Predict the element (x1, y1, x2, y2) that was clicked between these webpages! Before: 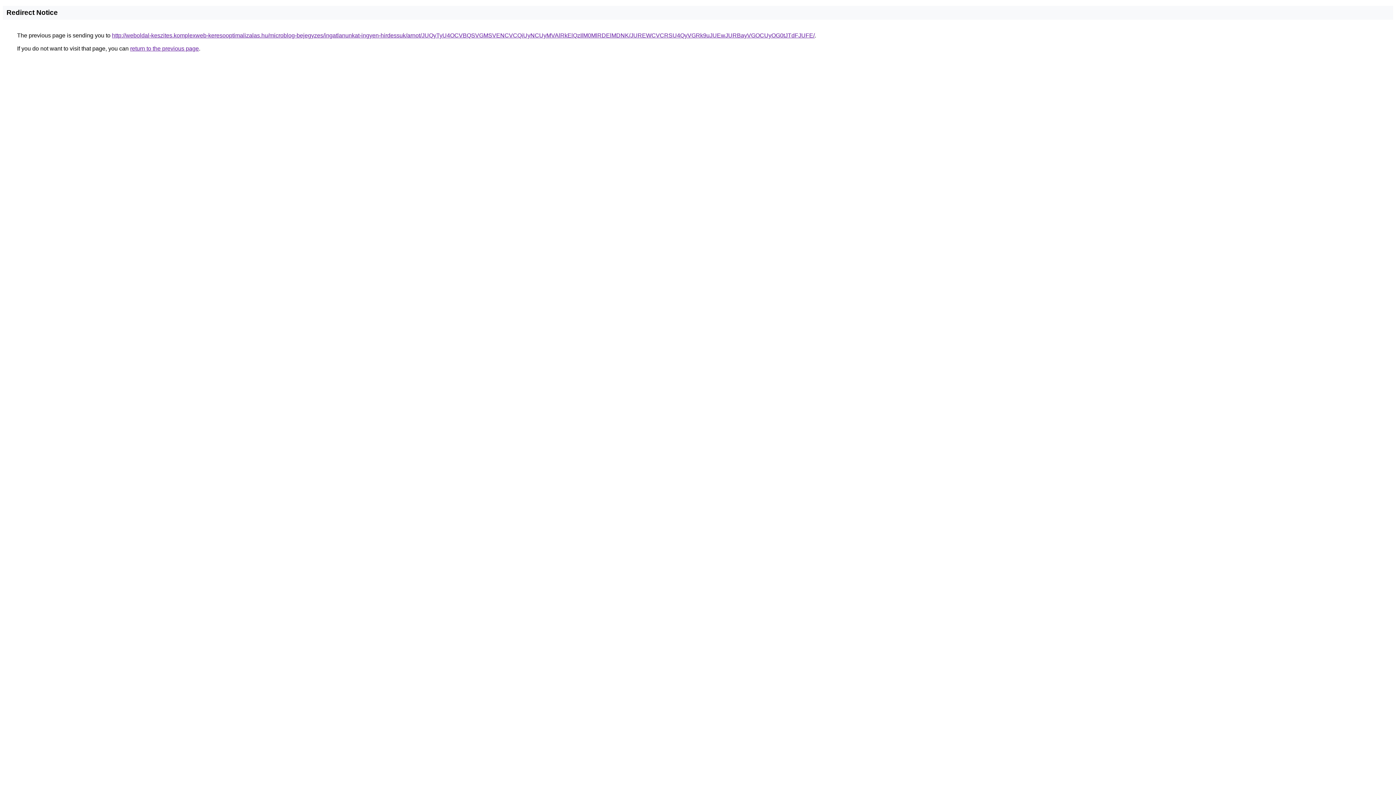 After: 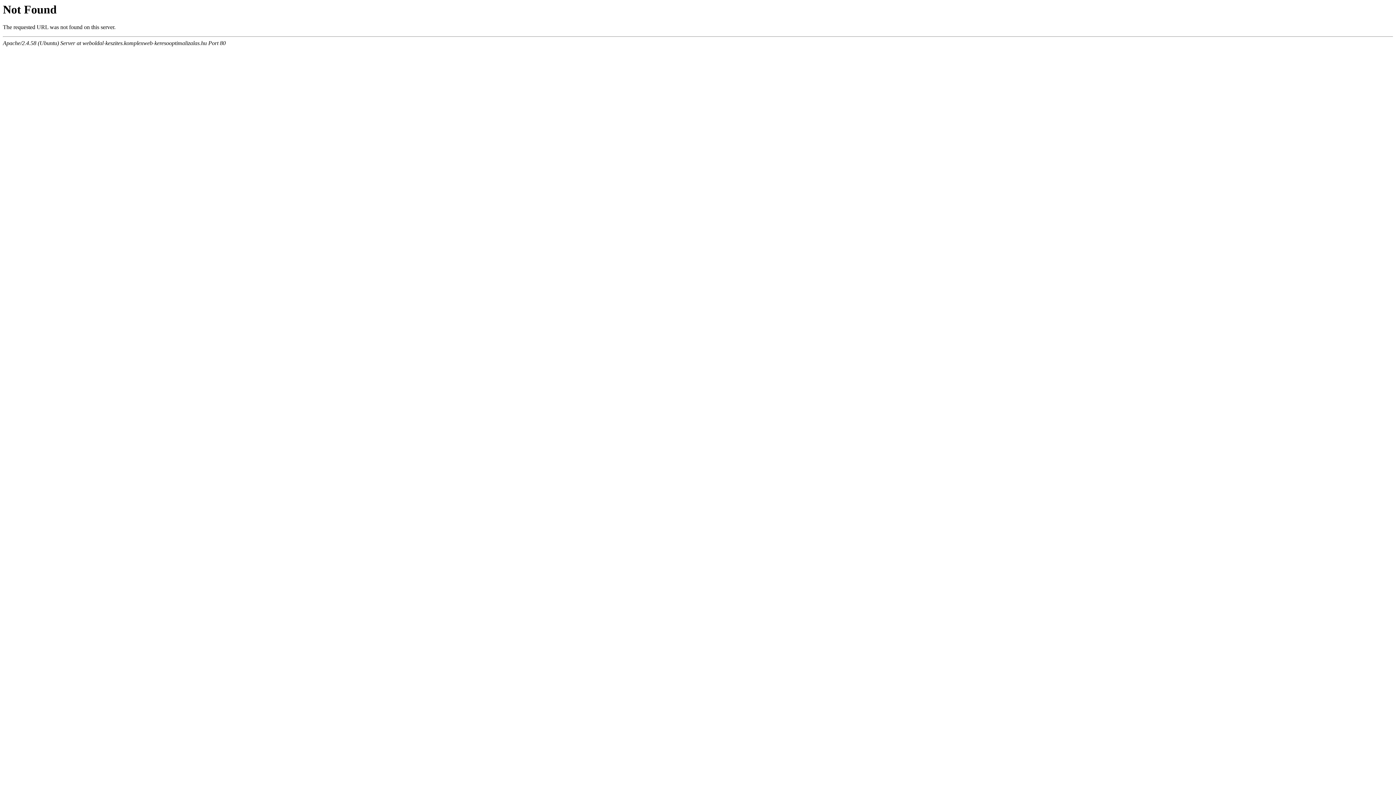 Action: bbox: (112, 32, 814, 38) label: http://weboldal-keszites.komplexweb-keresooptimalizalas.hu/microblog-bejegyzes/ingatlanunkat-ingyen-hirdessuk/arnot/JUQyTyU4OCVBQSVGMSVENCVCQiUyNCUyMVAlRkElQzIlM0MlRDElMDNK/JUREWCVCRSU4QyVGRk9uJUEwJURBayVGOCUyOG0tJTdFJUFE/